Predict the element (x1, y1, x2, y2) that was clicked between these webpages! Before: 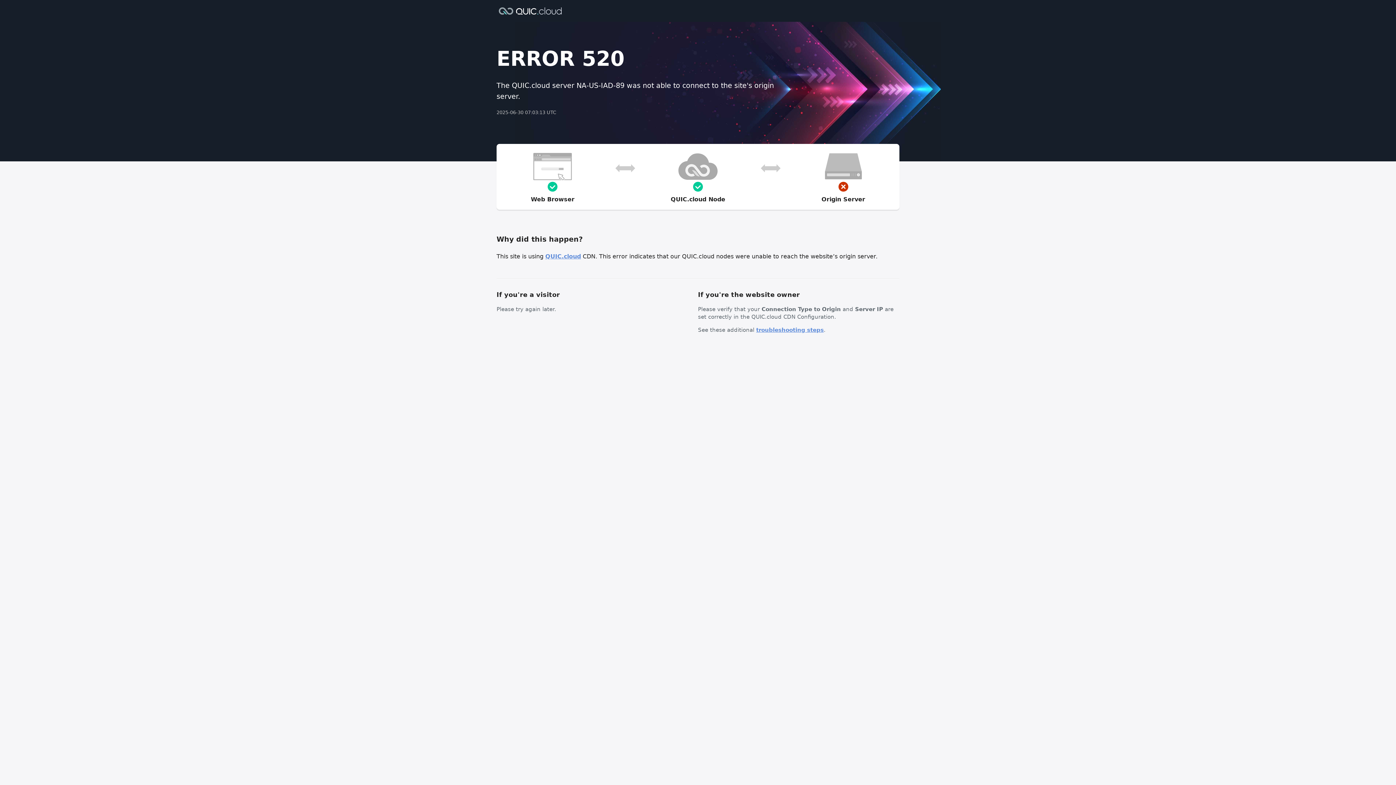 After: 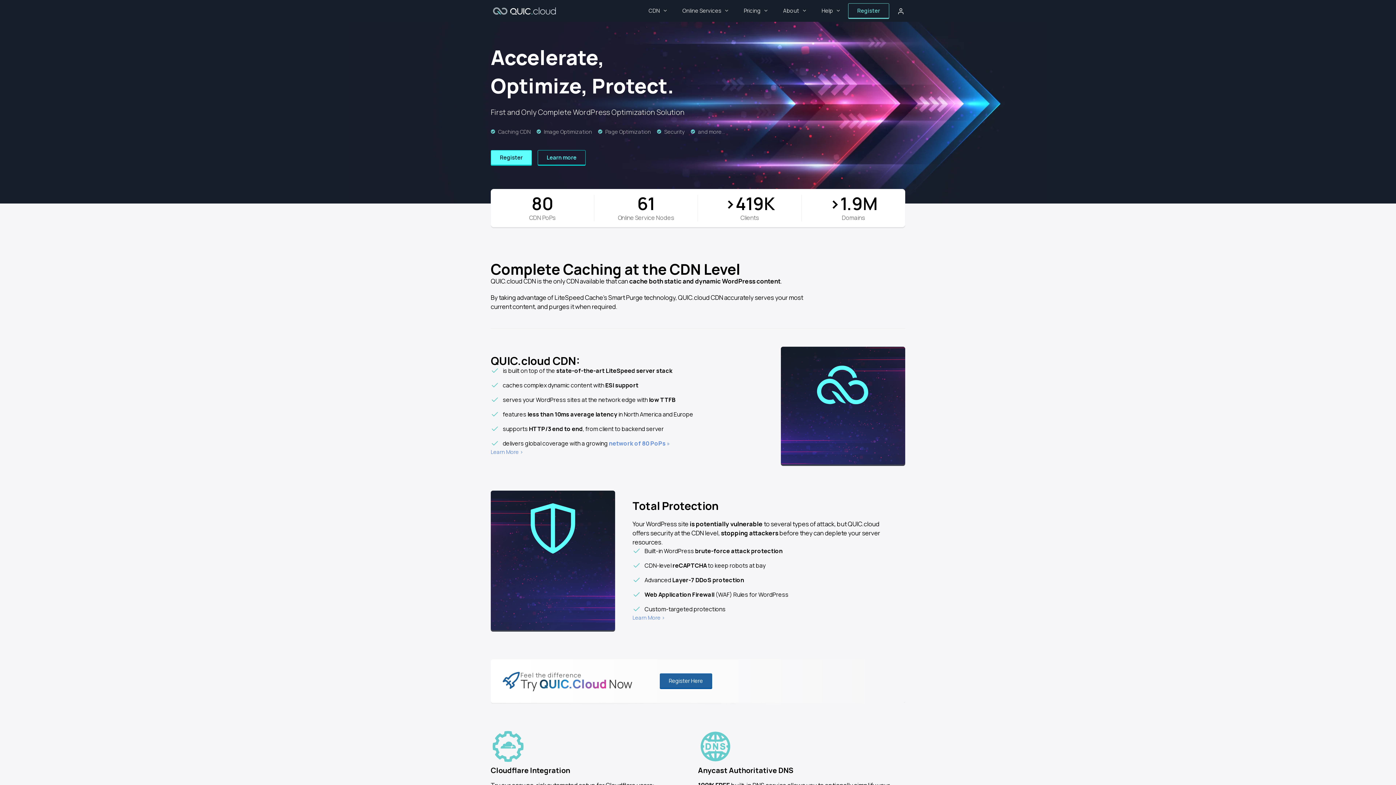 Action: label: QUIC.cloud bbox: (545, 253, 581, 260)